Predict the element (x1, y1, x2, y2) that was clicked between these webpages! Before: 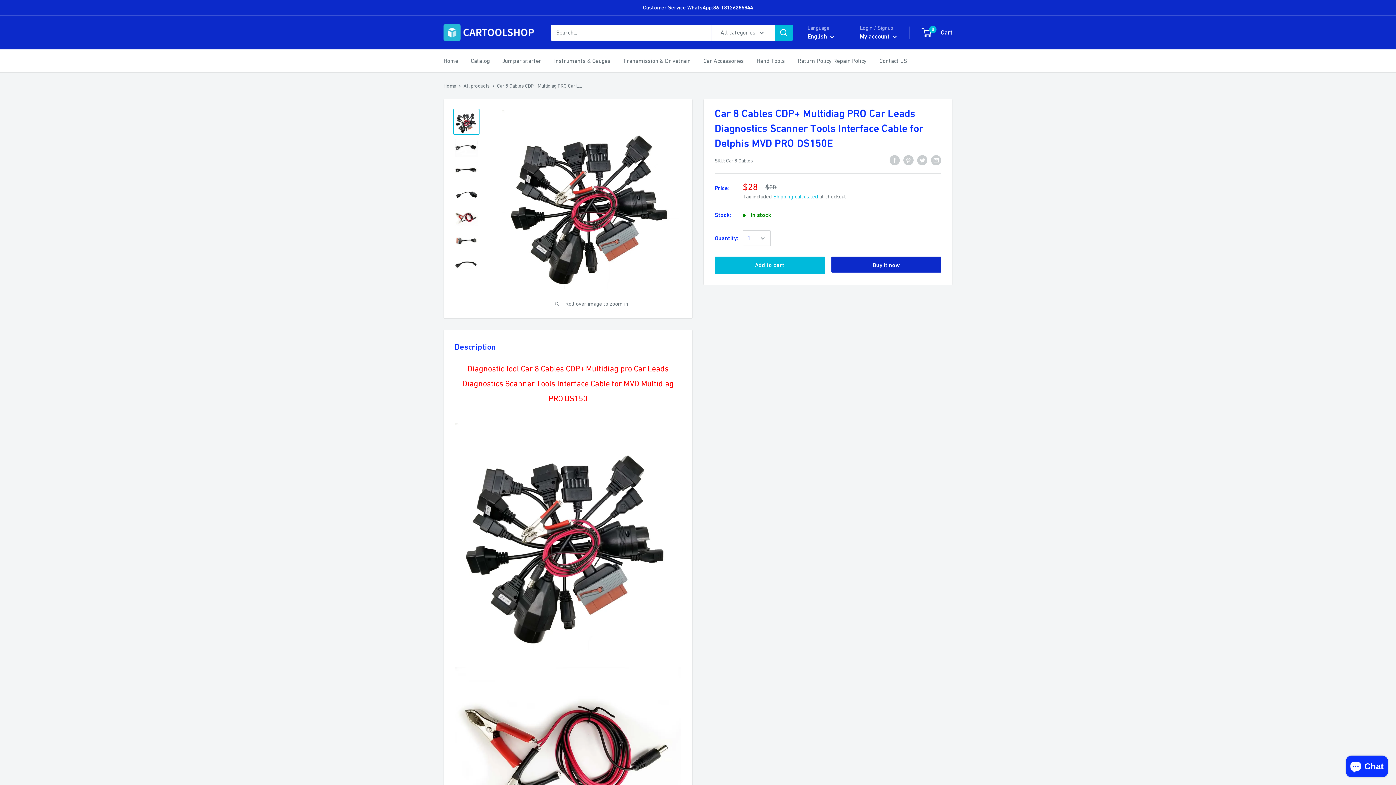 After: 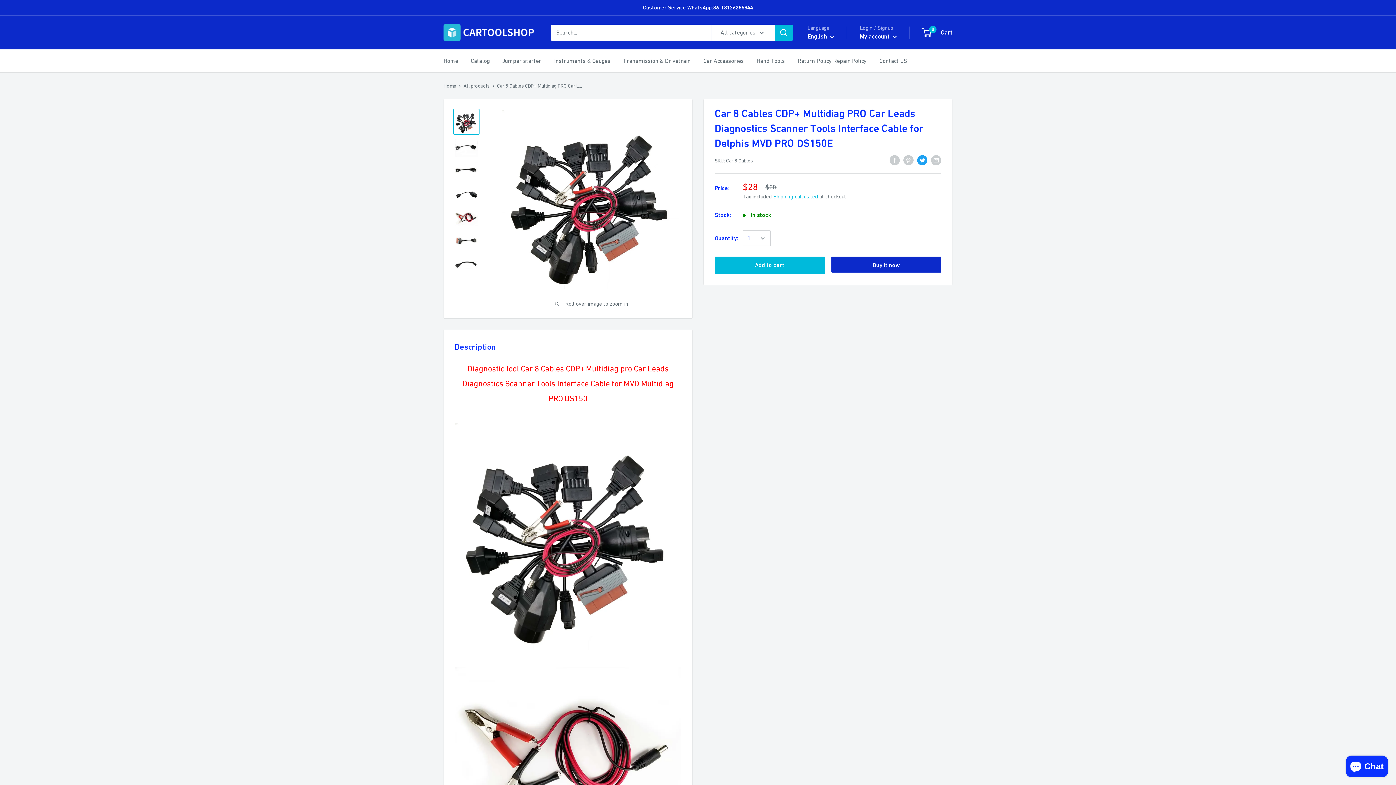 Action: label: Tweet on Twitter bbox: (917, 154, 927, 165)